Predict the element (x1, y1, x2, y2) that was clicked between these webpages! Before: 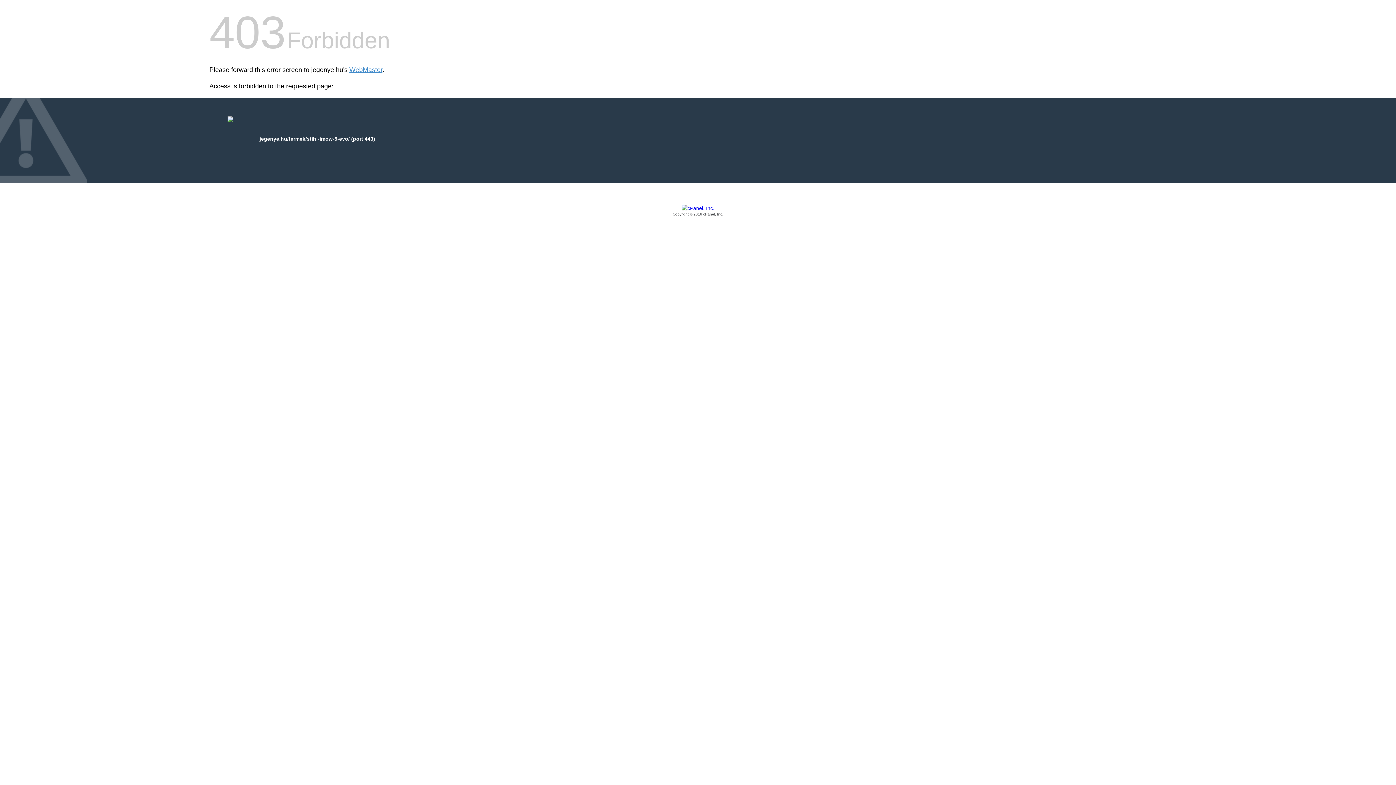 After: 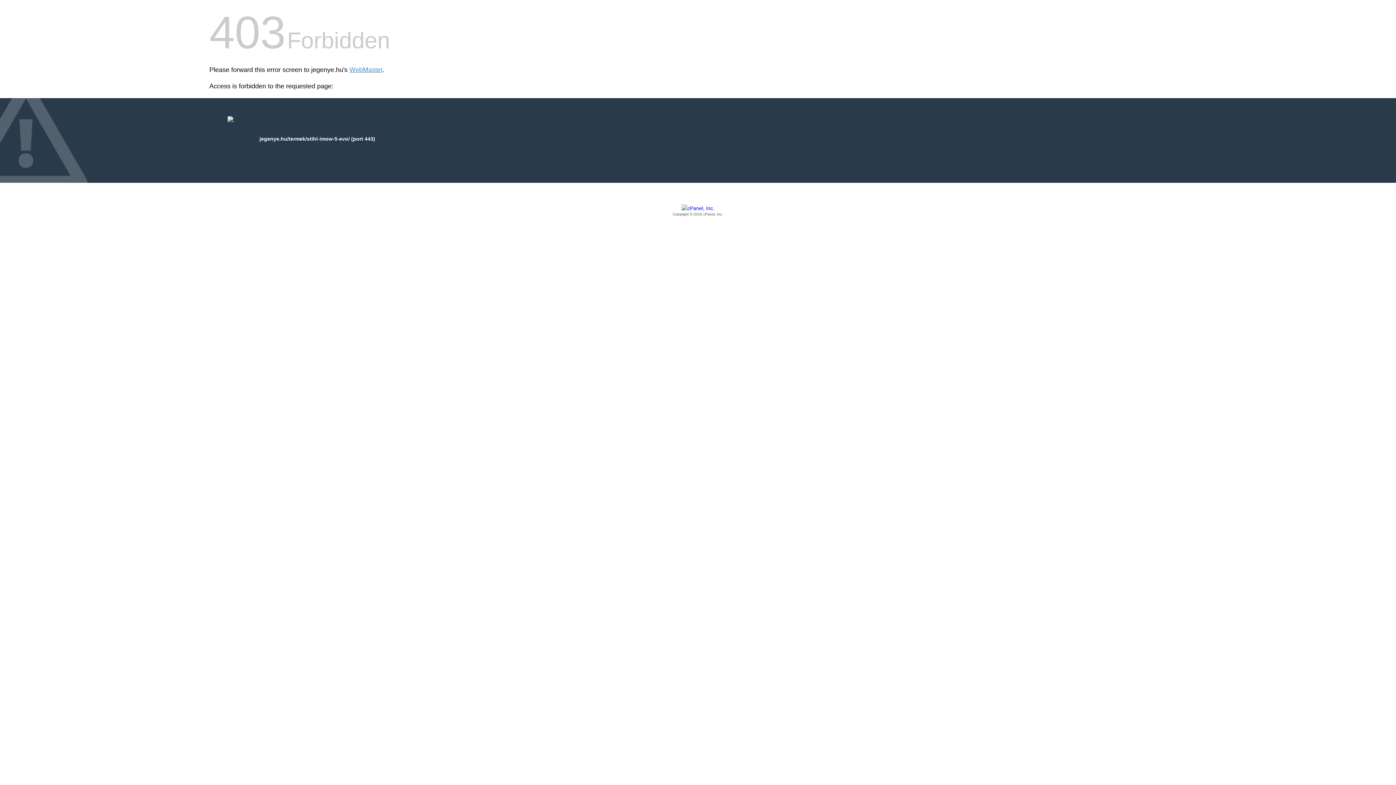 Action: bbox: (209, 205, 1186, 217) label: Copyright © 2016 cPanel, Inc.